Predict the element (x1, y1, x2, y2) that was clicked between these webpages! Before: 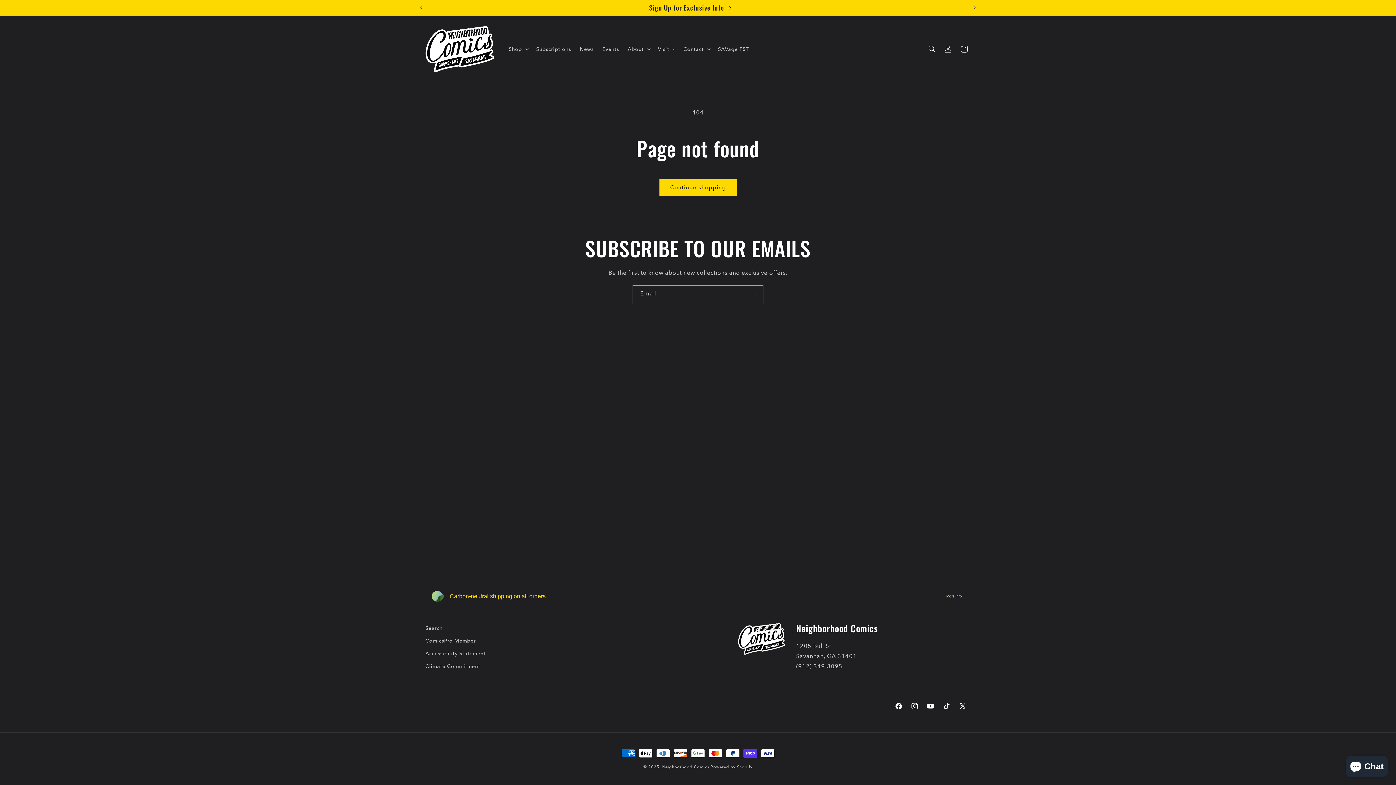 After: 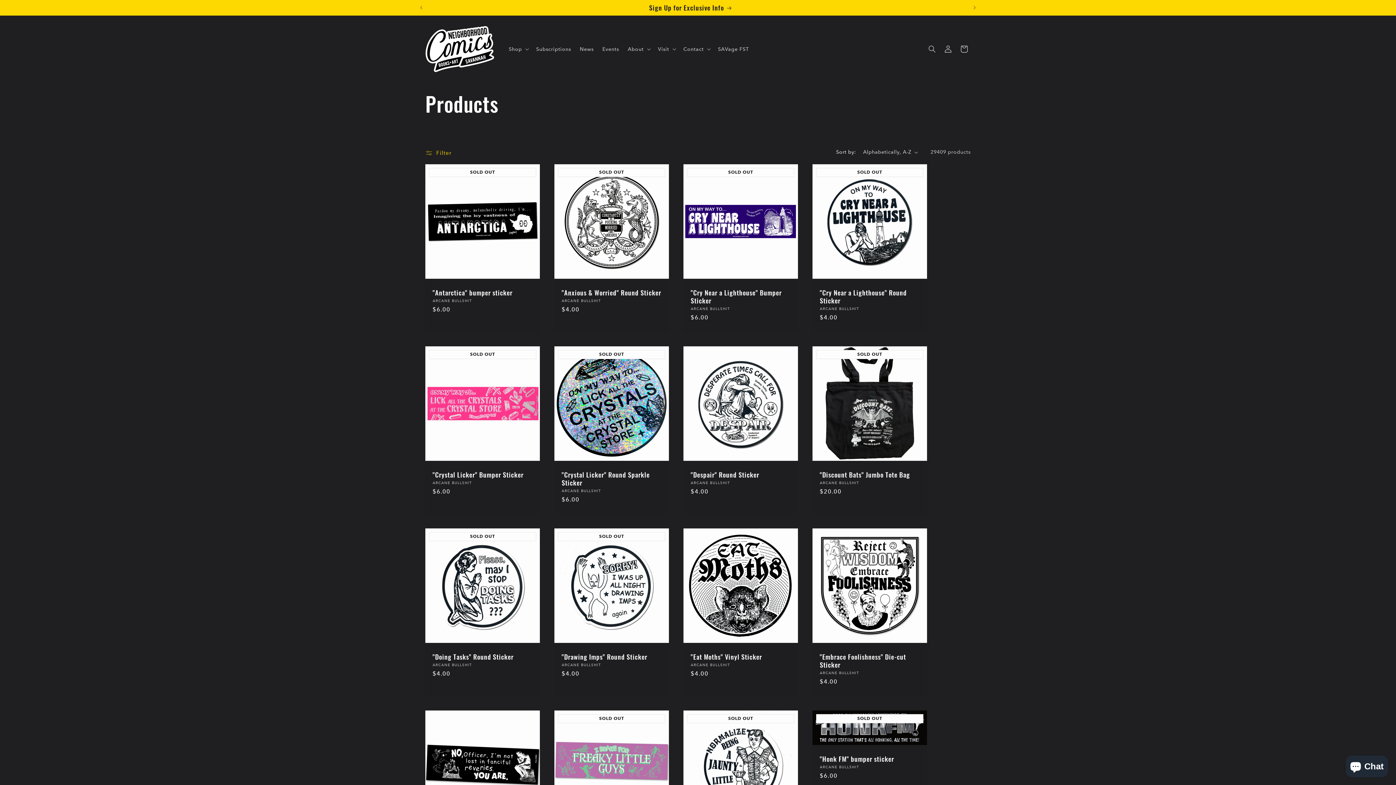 Action: label: Continue shopping bbox: (659, 178, 736, 196)